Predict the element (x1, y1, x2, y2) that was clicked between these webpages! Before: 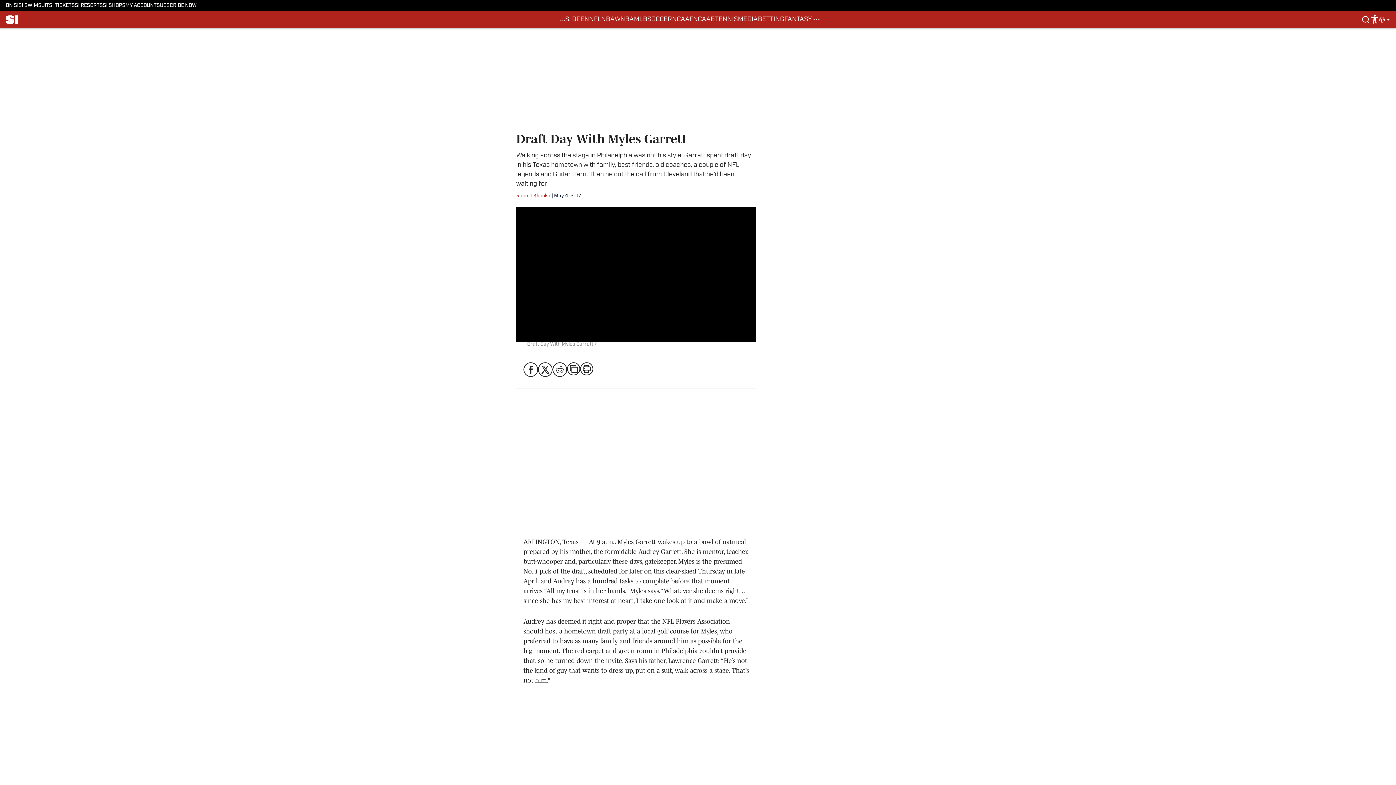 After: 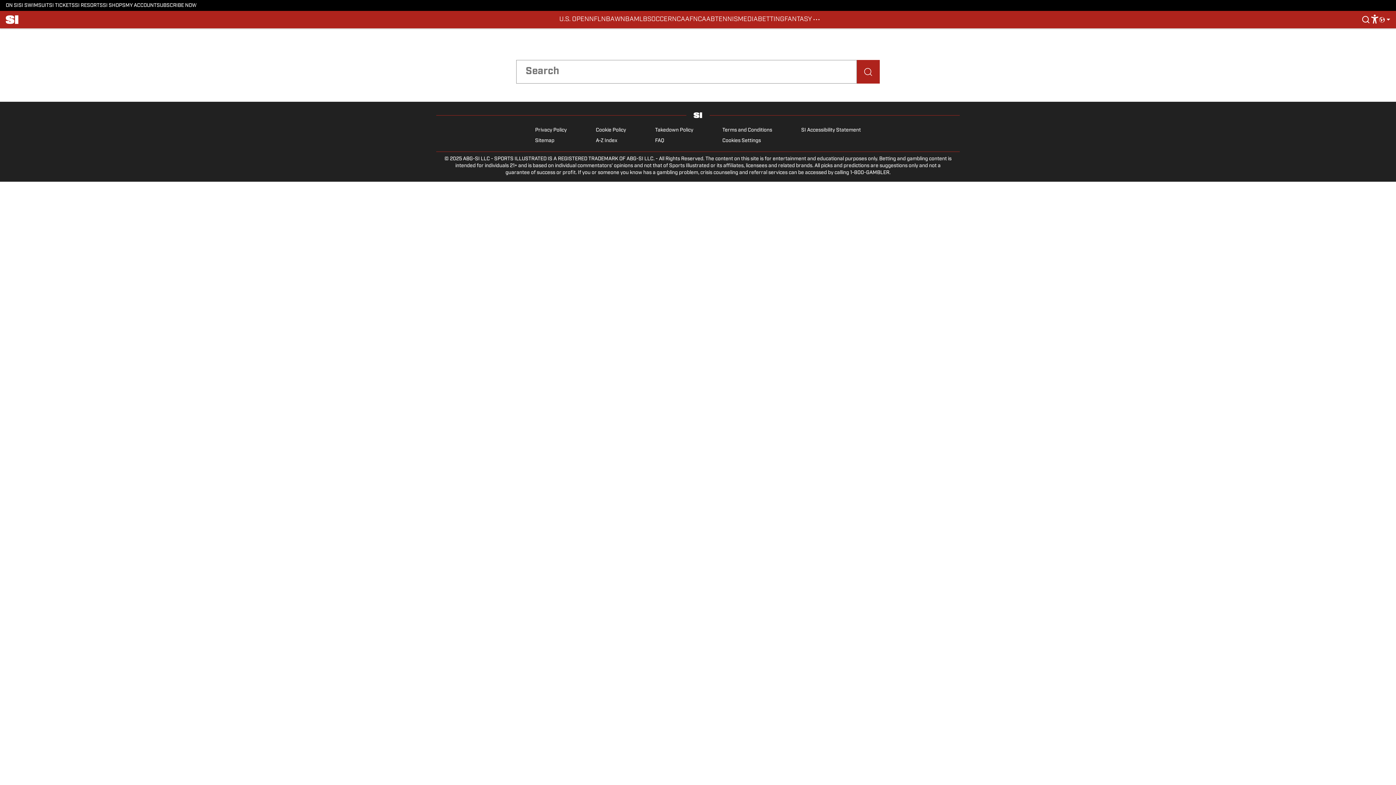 Action: bbox: (1361, 14, 1370, 25)